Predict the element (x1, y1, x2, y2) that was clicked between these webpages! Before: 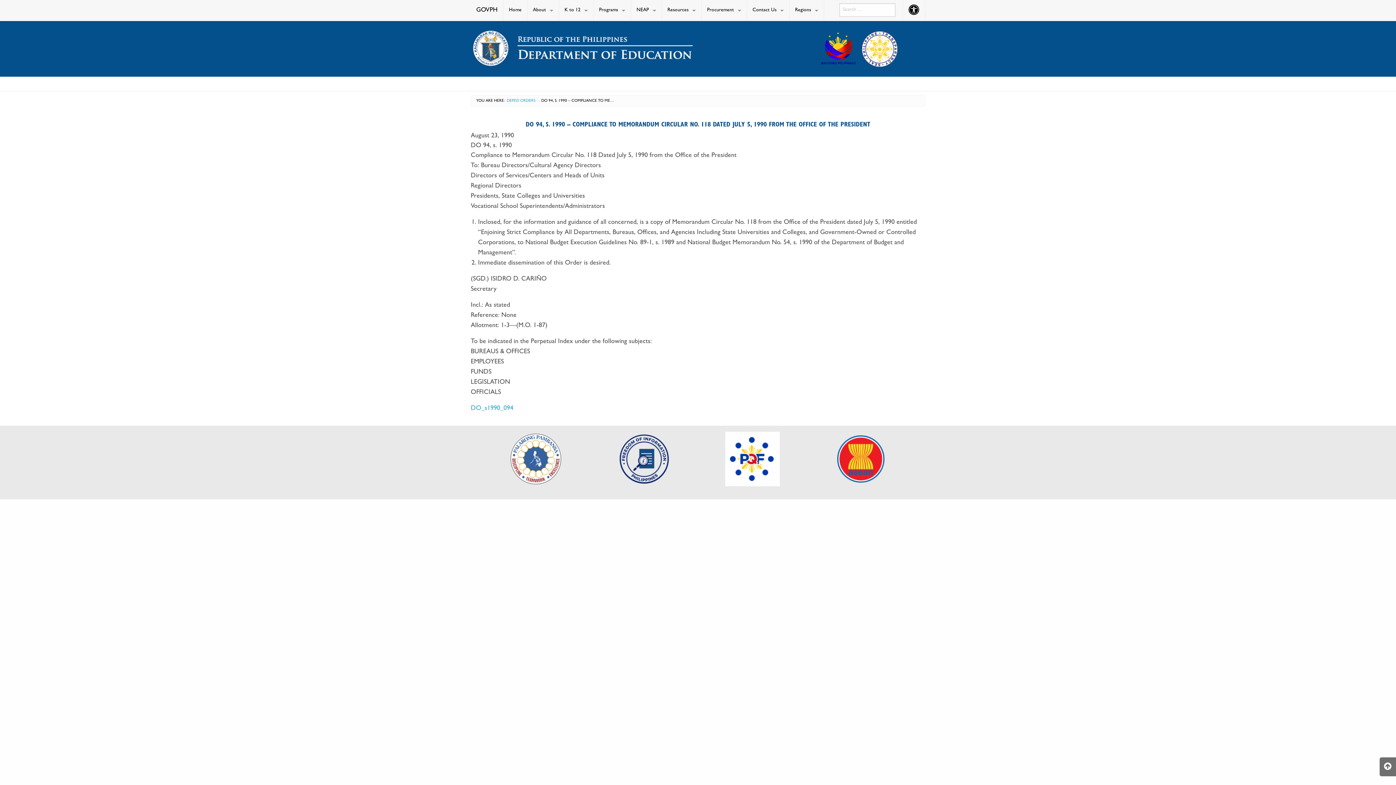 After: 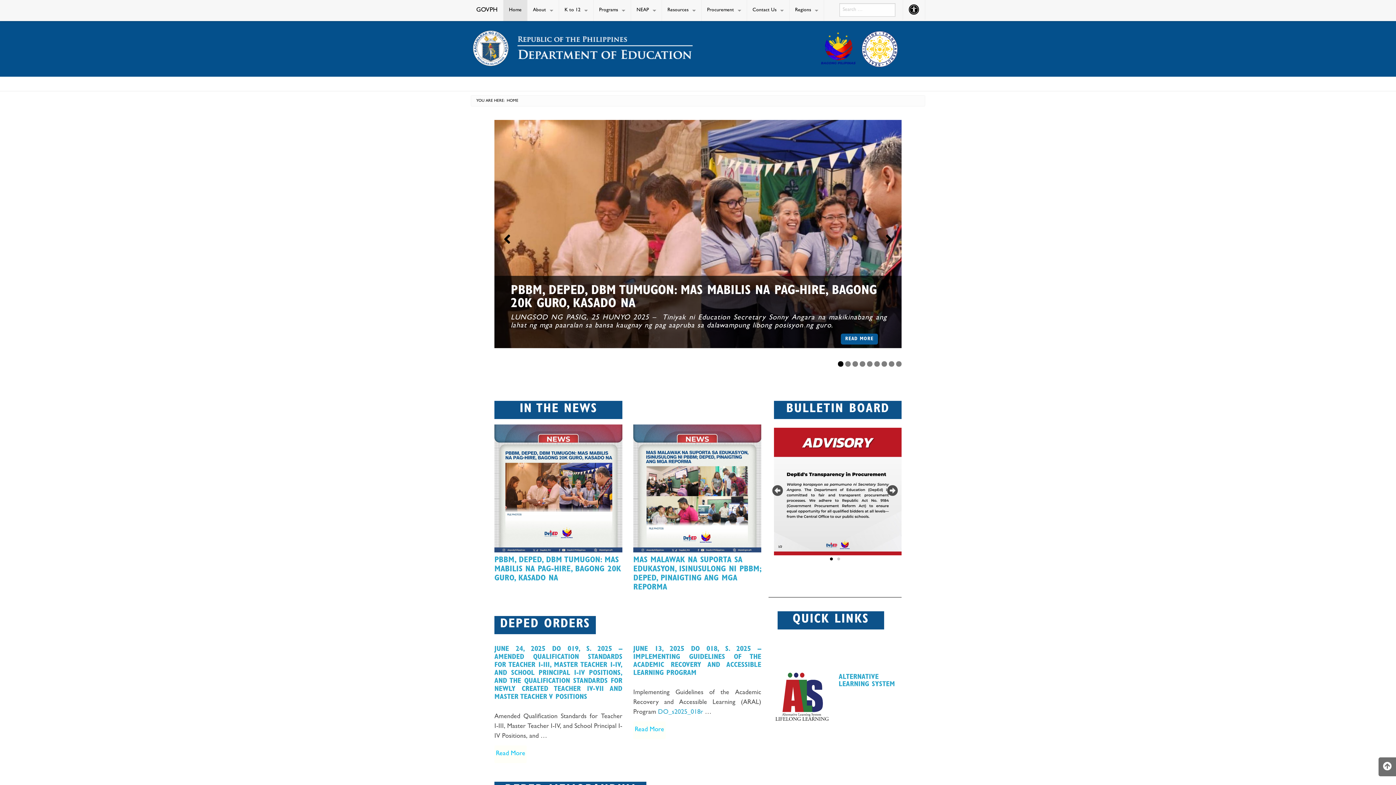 Action: bbox: (470, 41, 694, 57)